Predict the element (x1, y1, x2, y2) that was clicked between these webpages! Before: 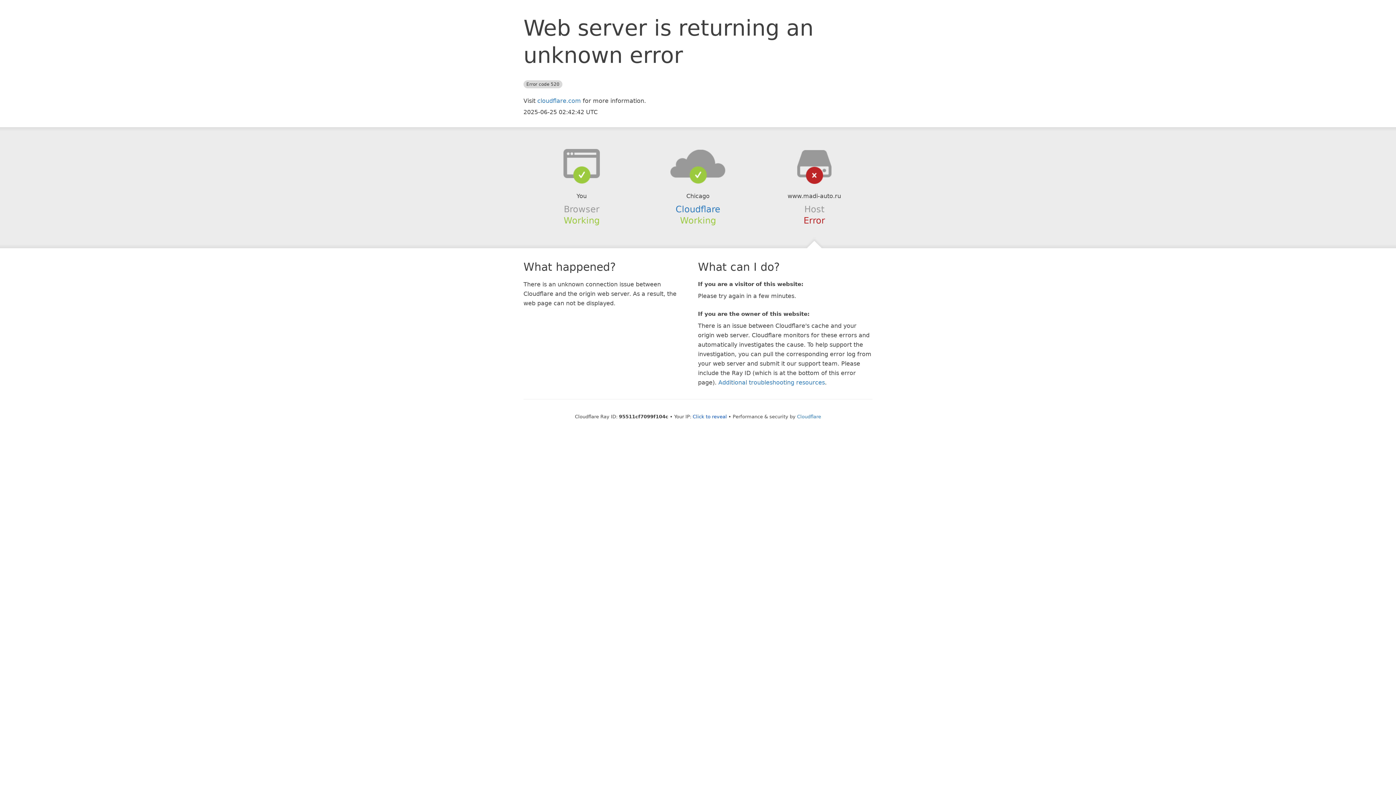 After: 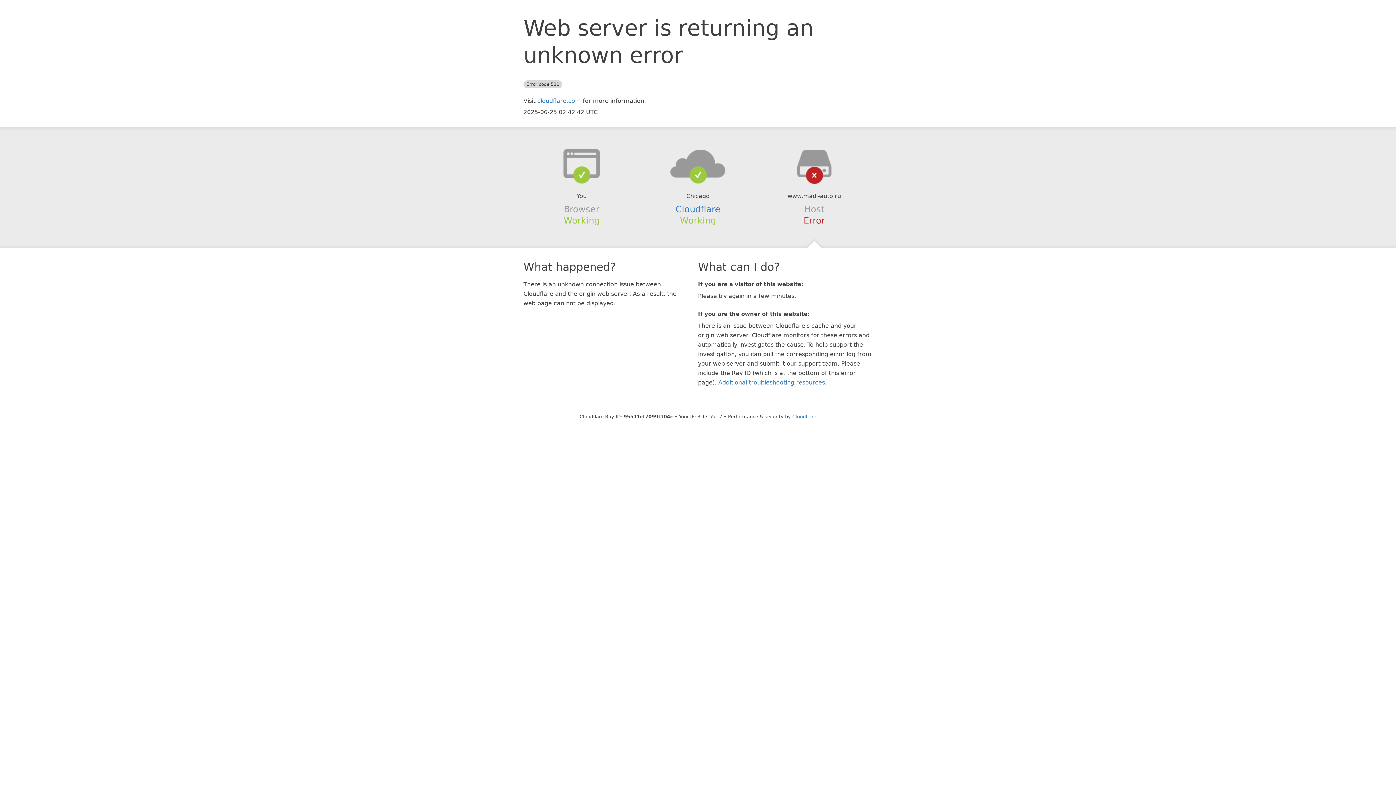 Action: label: Click to reveal bbox: (692, 414, 727, 419)